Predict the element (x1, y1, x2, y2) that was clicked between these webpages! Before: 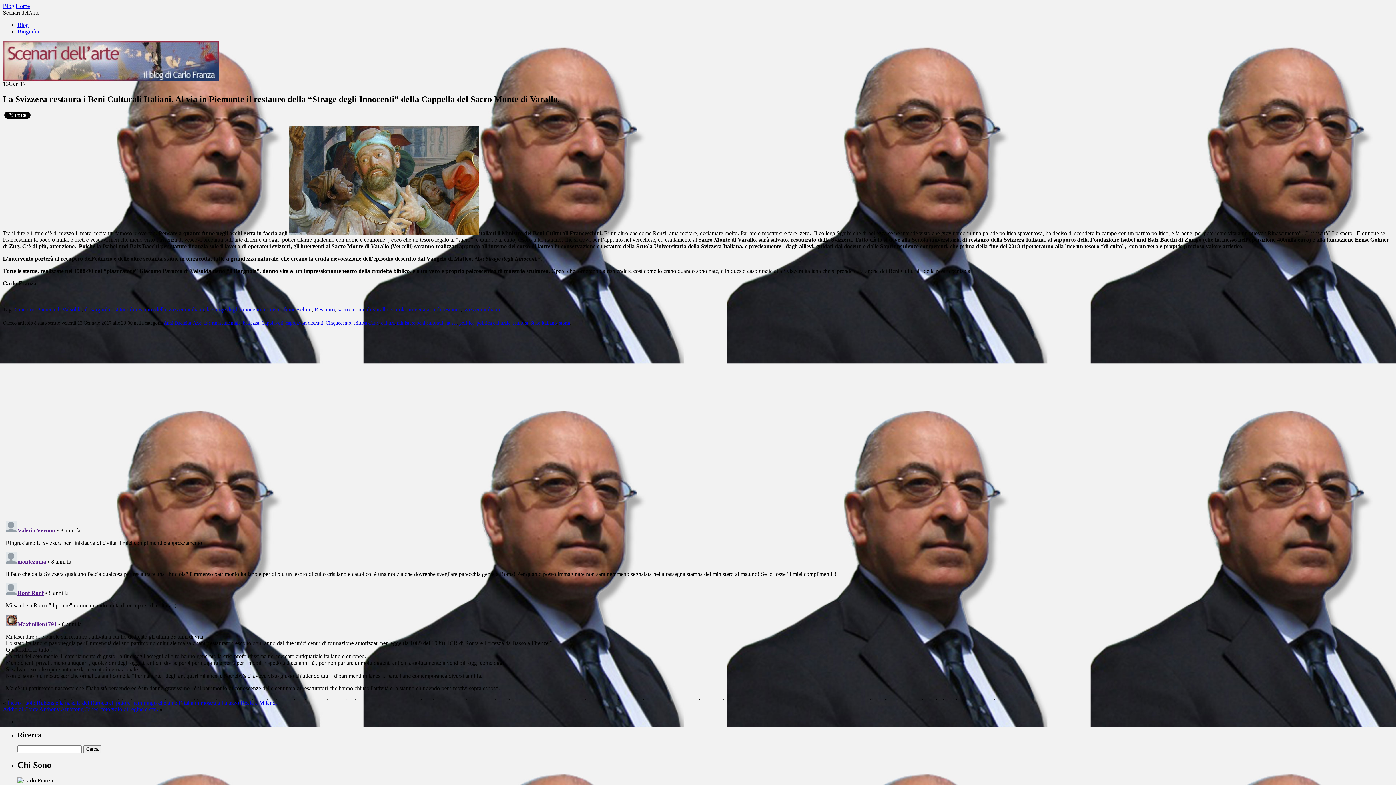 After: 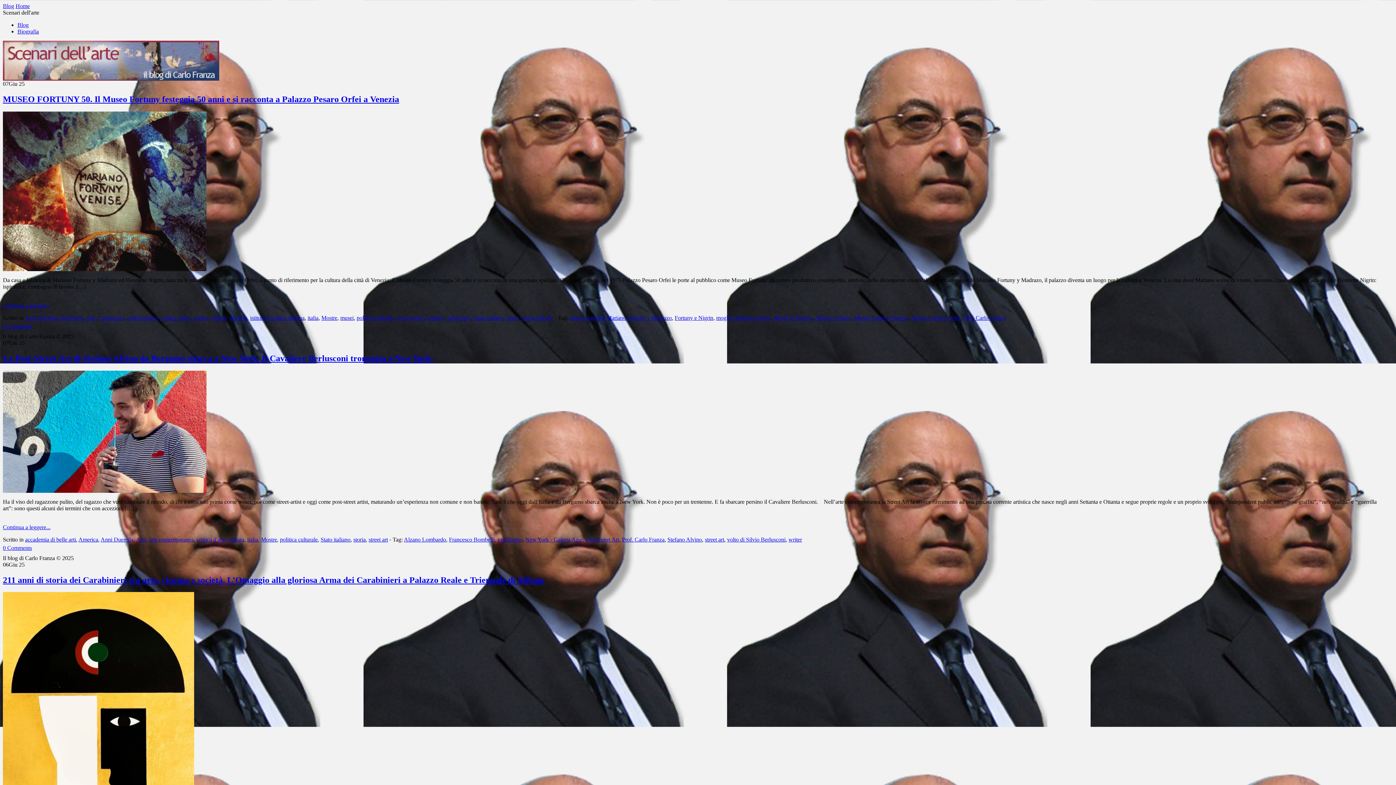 Action: bbox: (2, 75, 219, 81)